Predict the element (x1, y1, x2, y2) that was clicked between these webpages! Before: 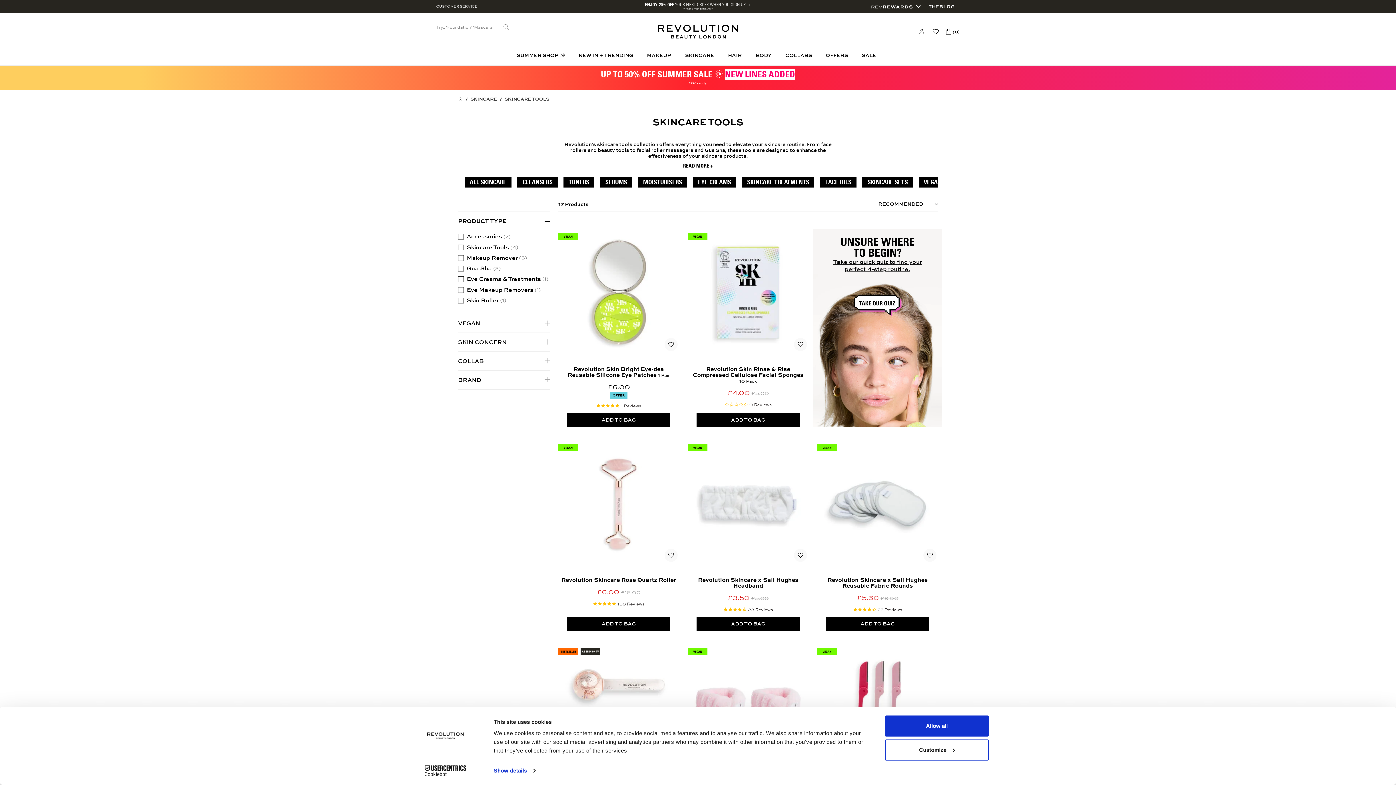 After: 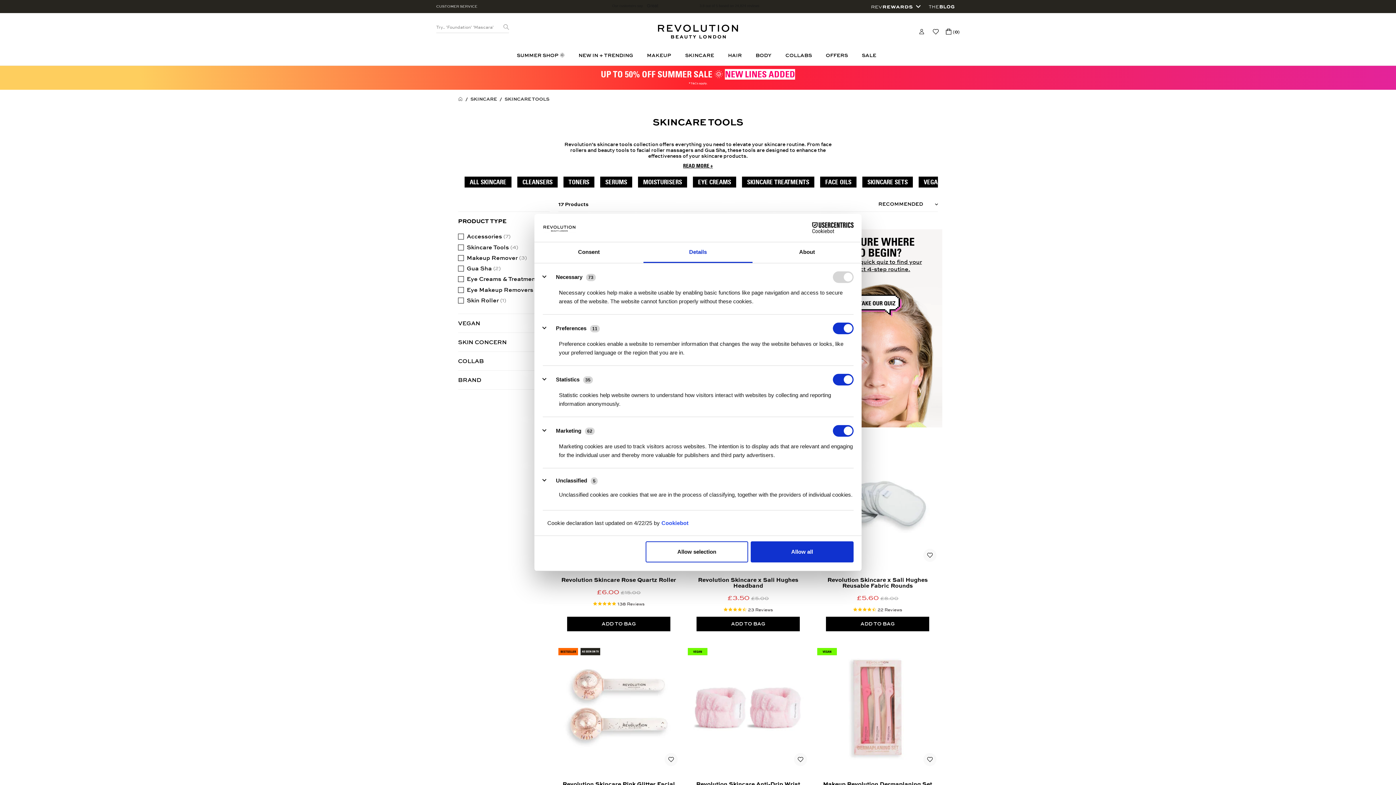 Action: label: Customize bbox: (885, 739, 989, 760)